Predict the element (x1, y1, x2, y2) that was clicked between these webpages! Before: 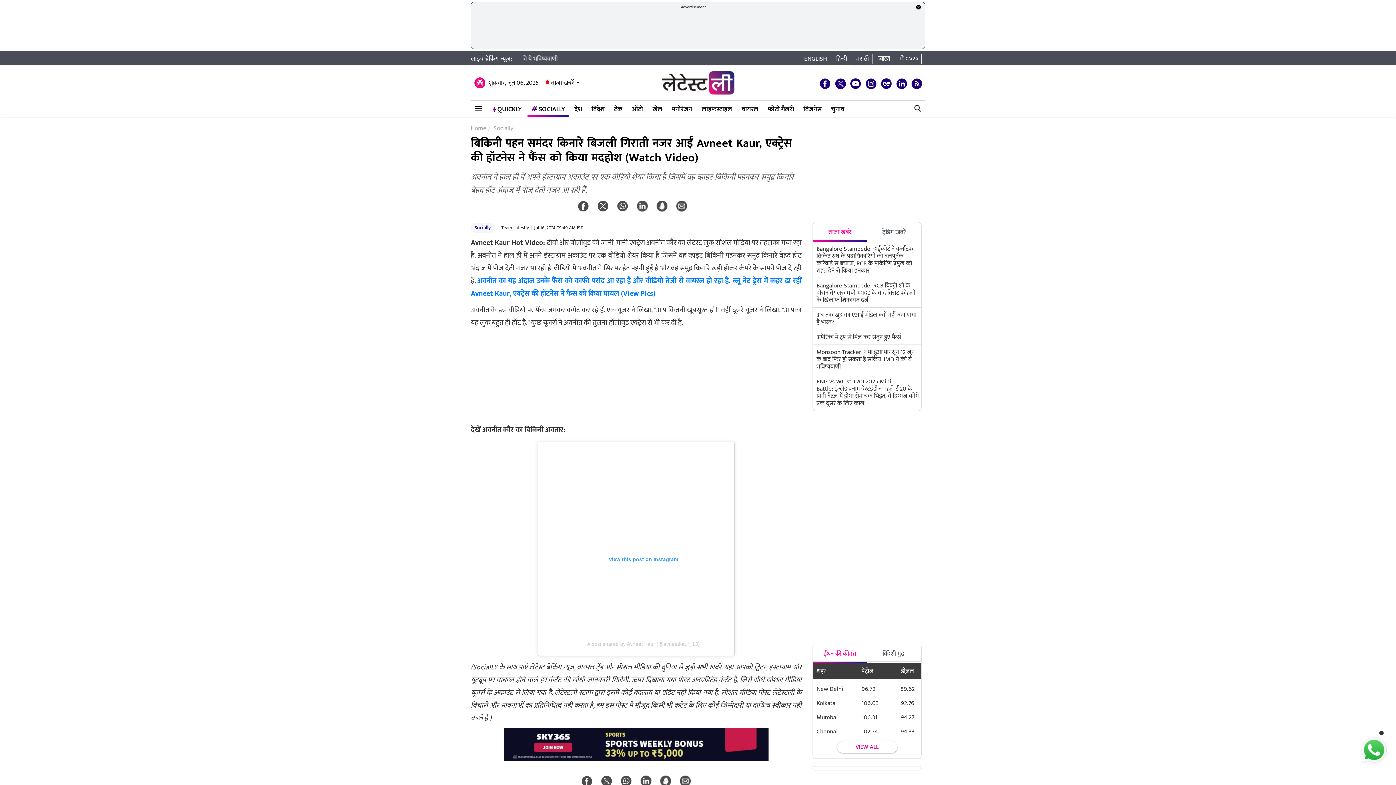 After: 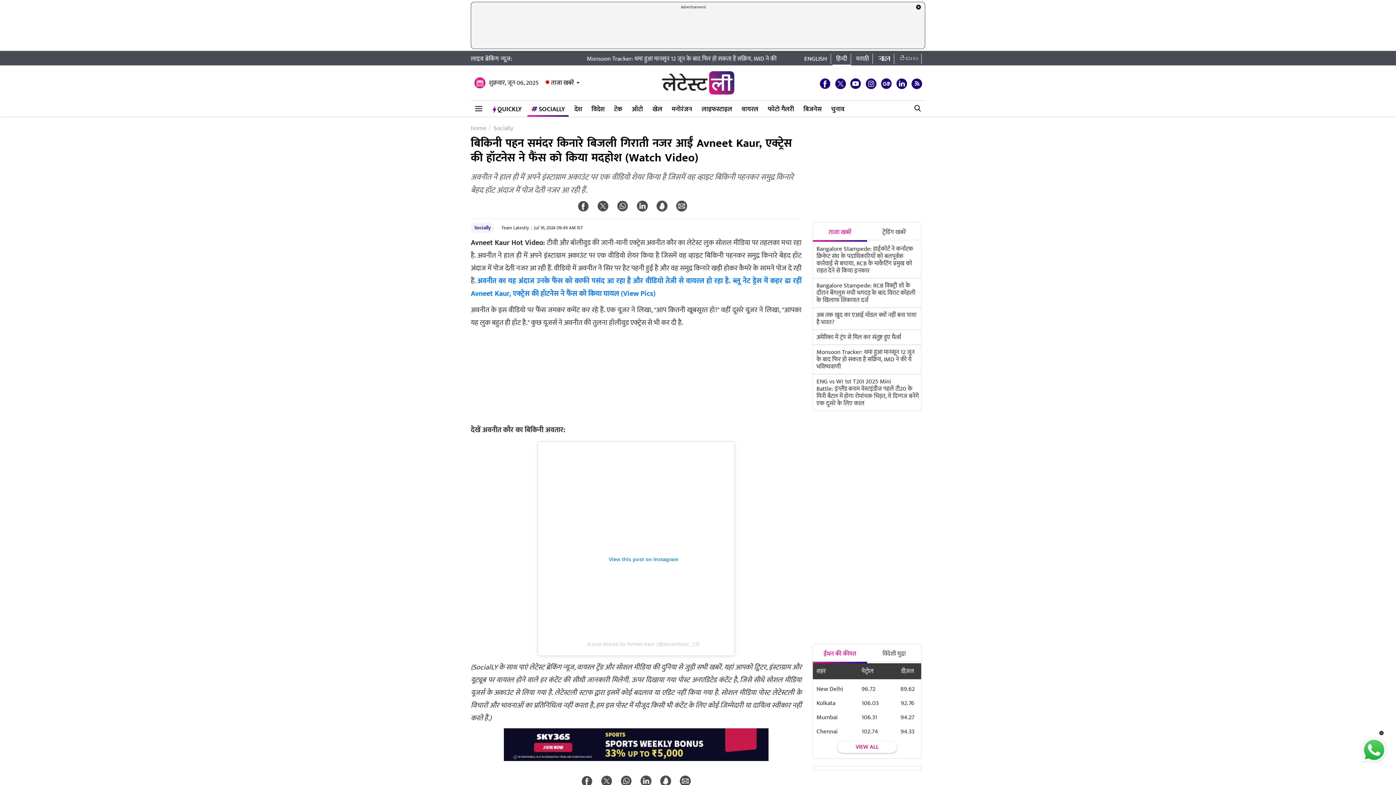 Action: label: Next bbox: (1373, 763, 1392, 782)